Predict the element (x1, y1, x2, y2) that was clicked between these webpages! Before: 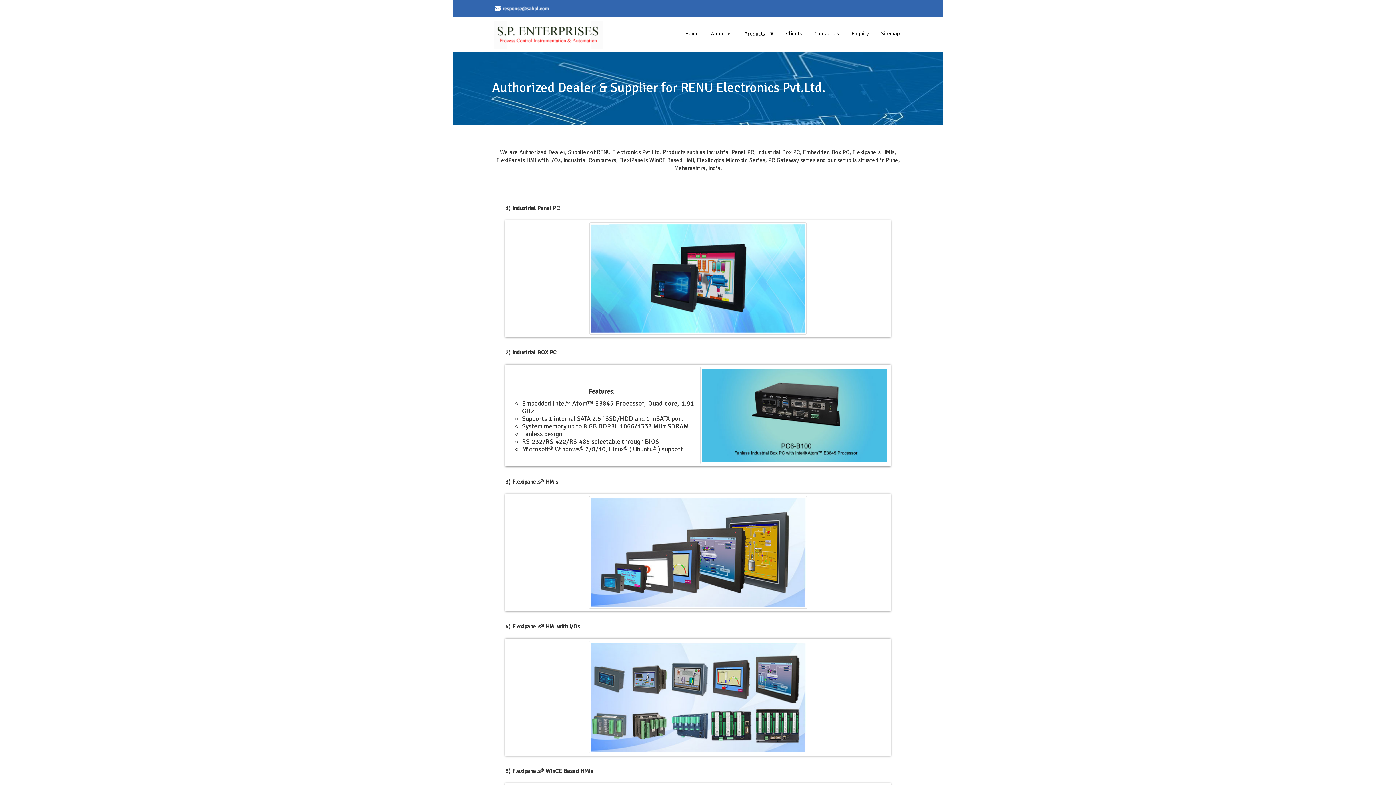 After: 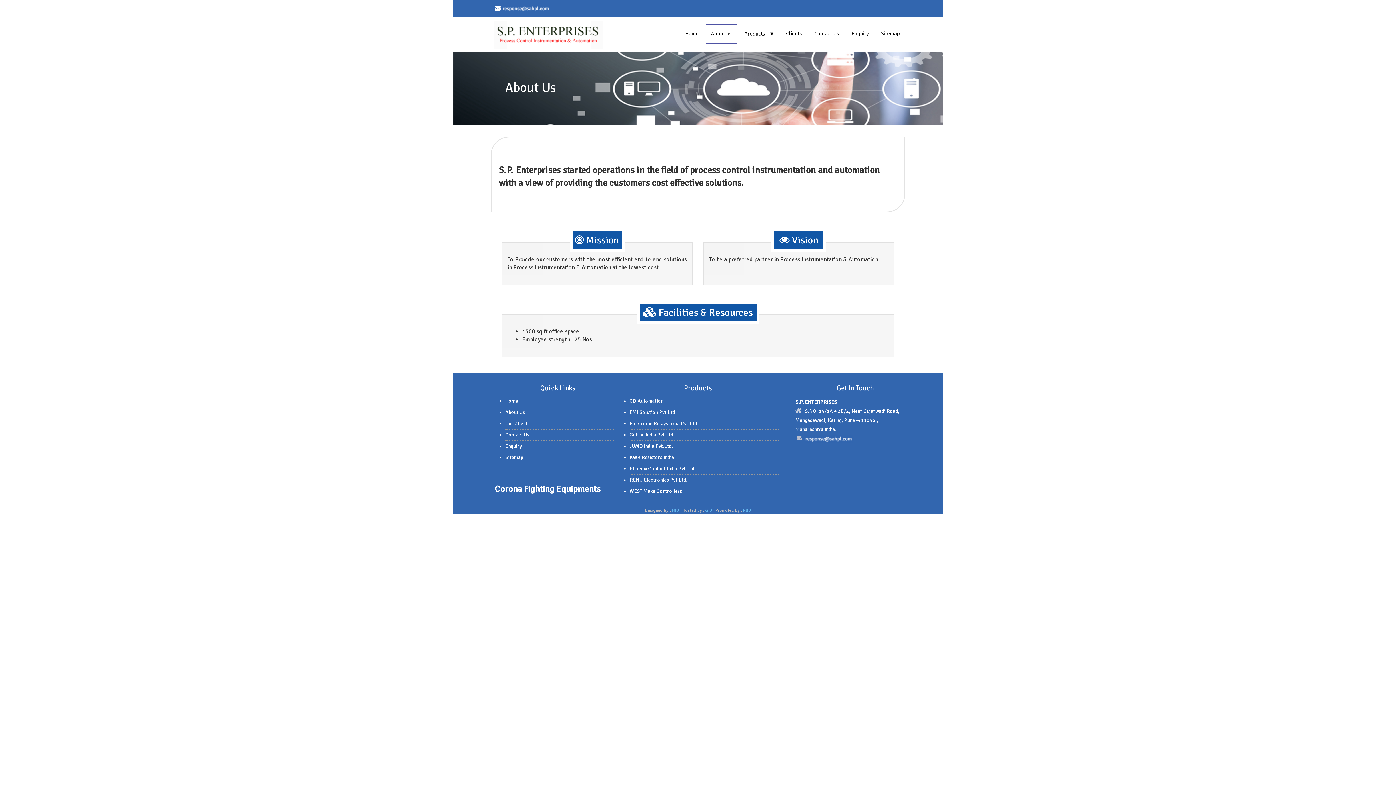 Action: label: About us bbox: (705, 24, 737, 42)